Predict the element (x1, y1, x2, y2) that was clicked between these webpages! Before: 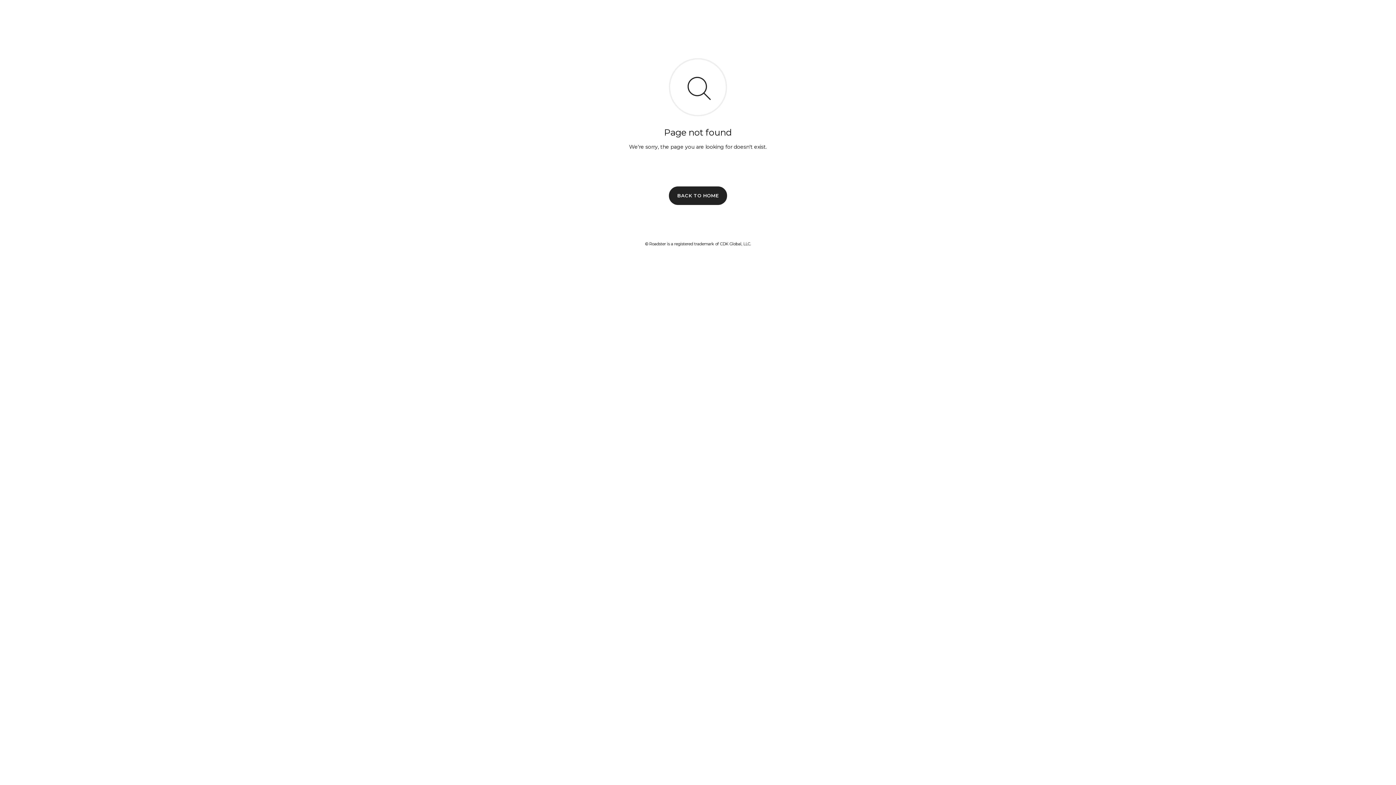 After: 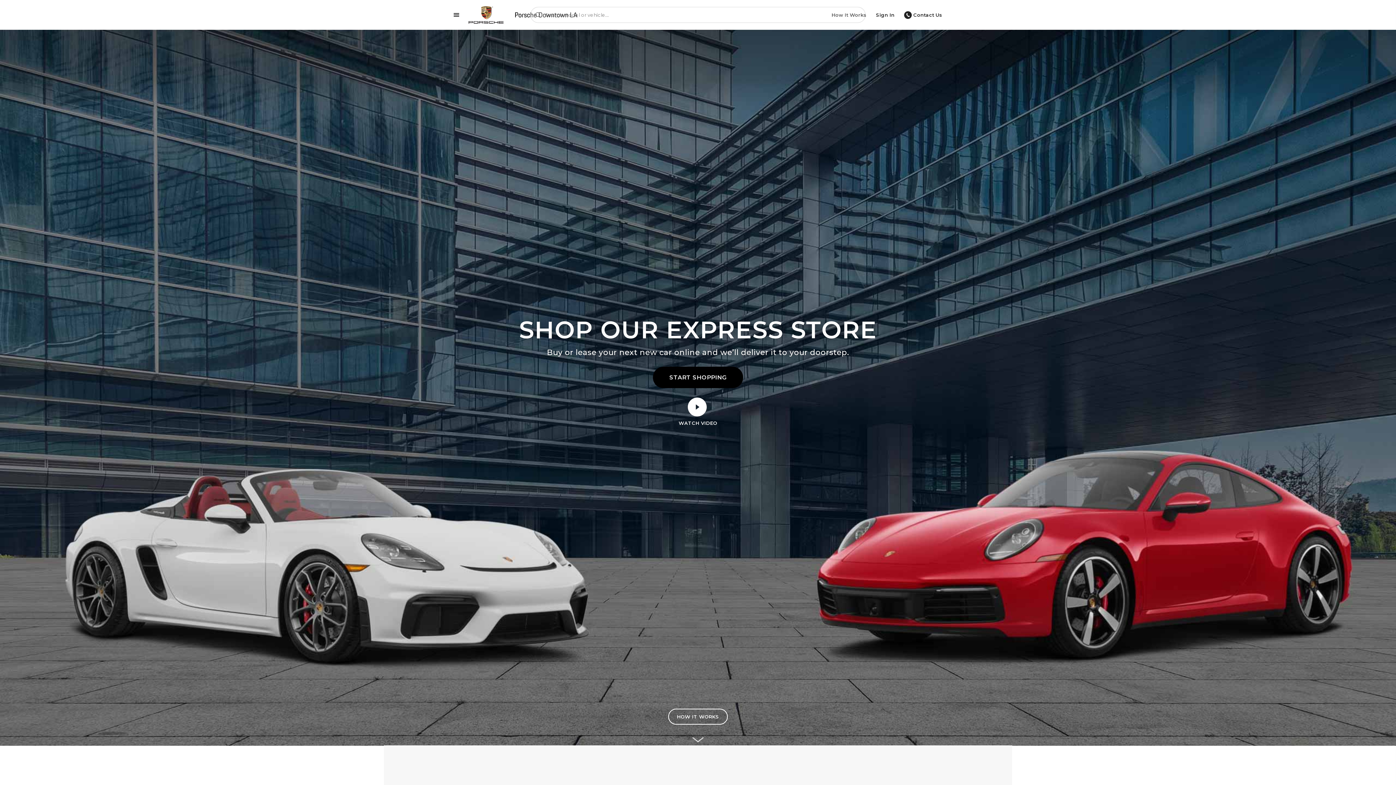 Action: label: BACK TO HOME bbox: (669, 186, 727, 204)